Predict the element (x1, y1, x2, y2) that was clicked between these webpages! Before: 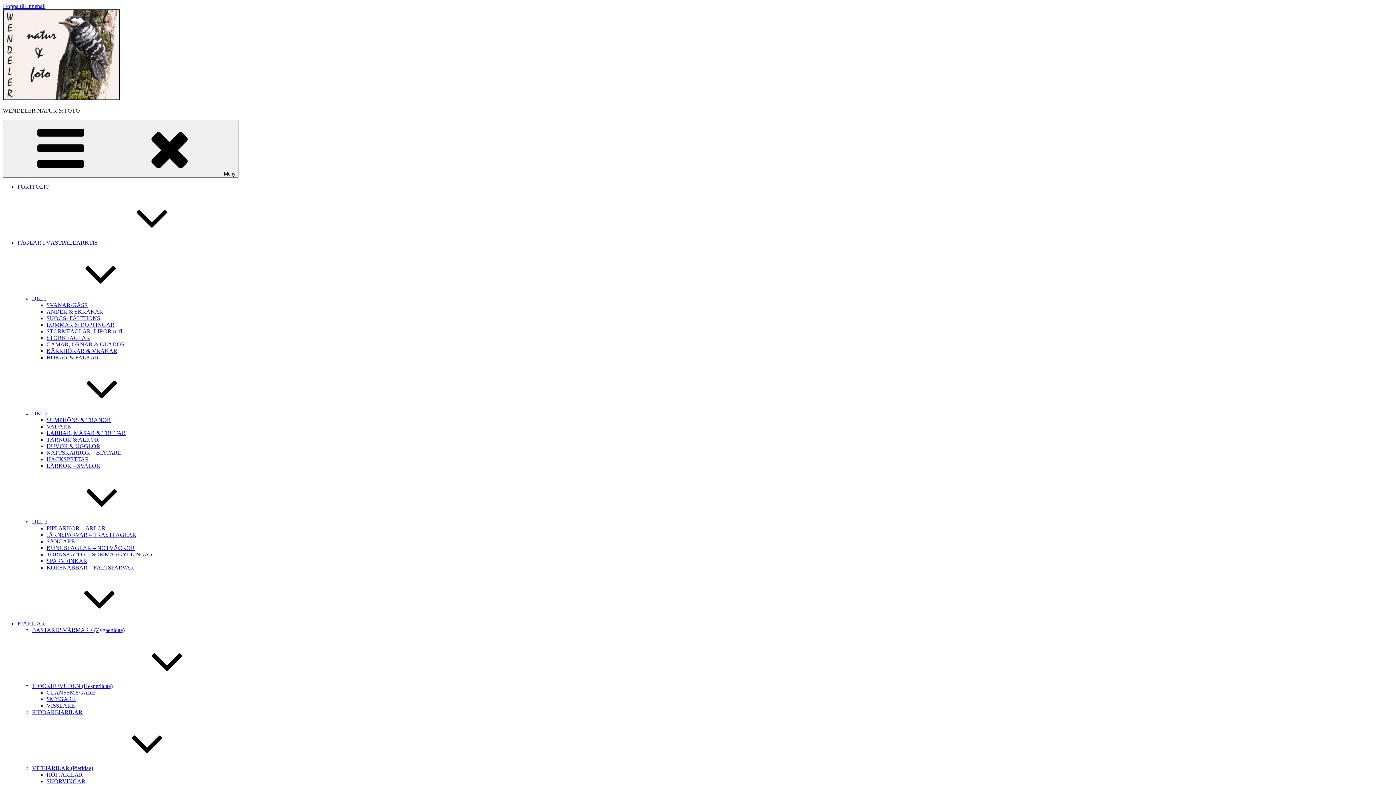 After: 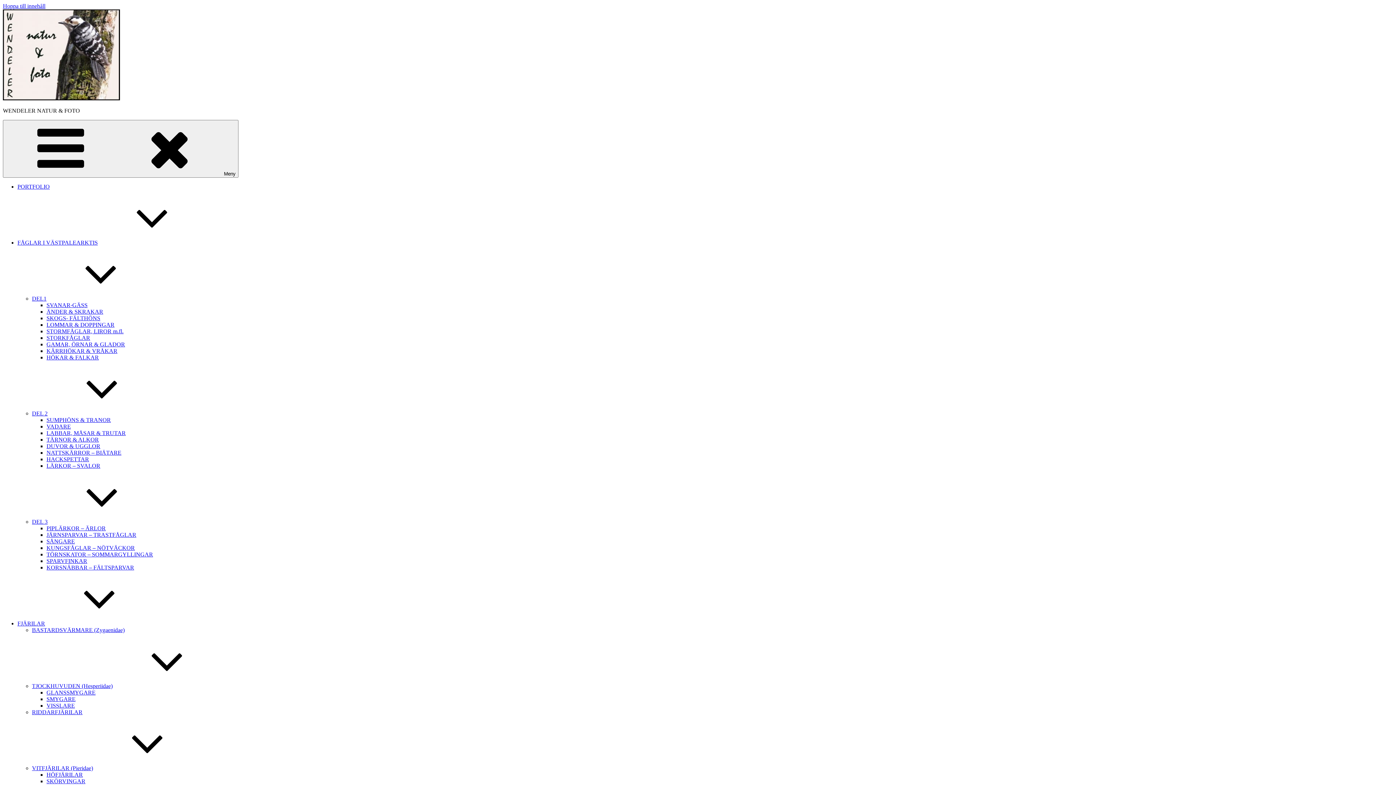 Action: bbox: (46, 302, 87, 308) label: SVANAR-GÄSS